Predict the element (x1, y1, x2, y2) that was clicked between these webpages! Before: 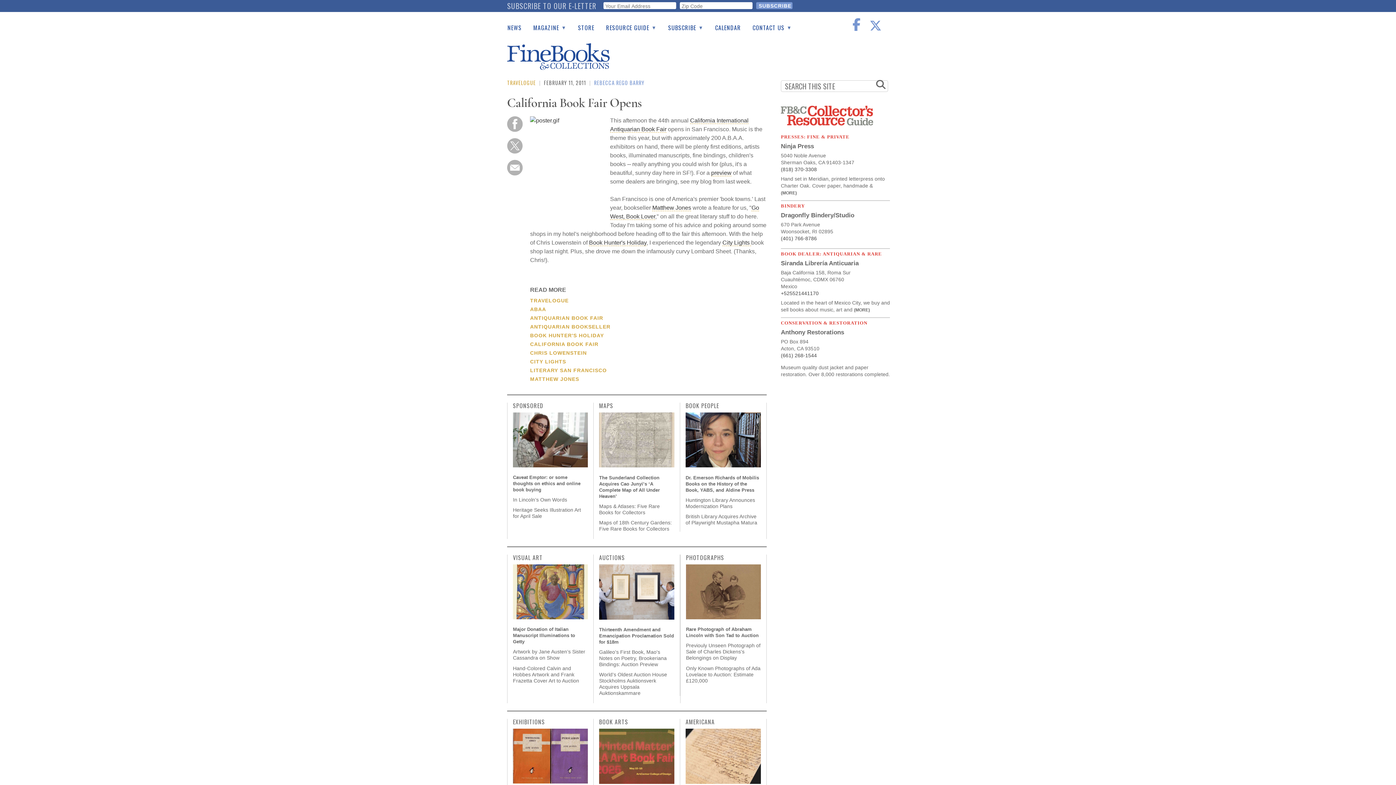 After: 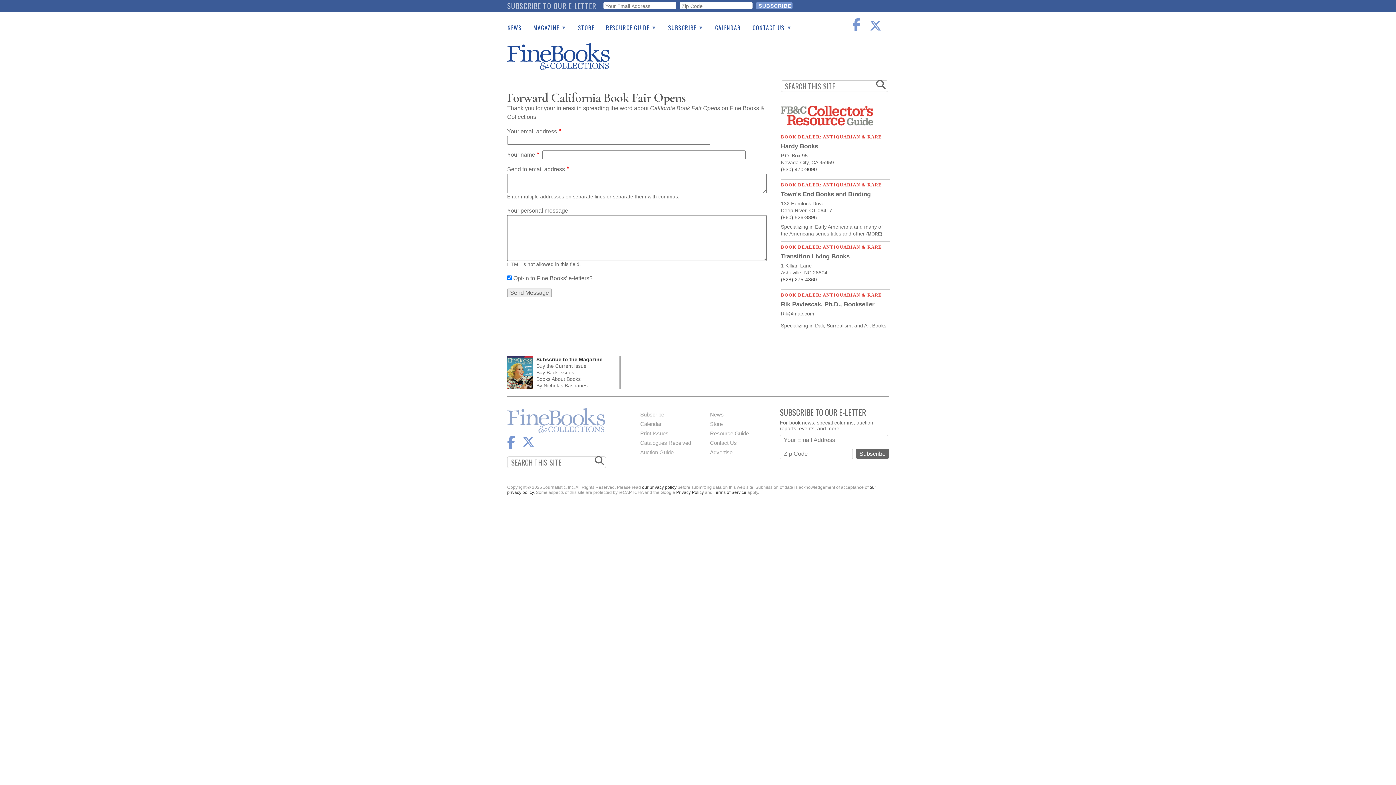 Action: bbox: (507, 174, 522, 180)